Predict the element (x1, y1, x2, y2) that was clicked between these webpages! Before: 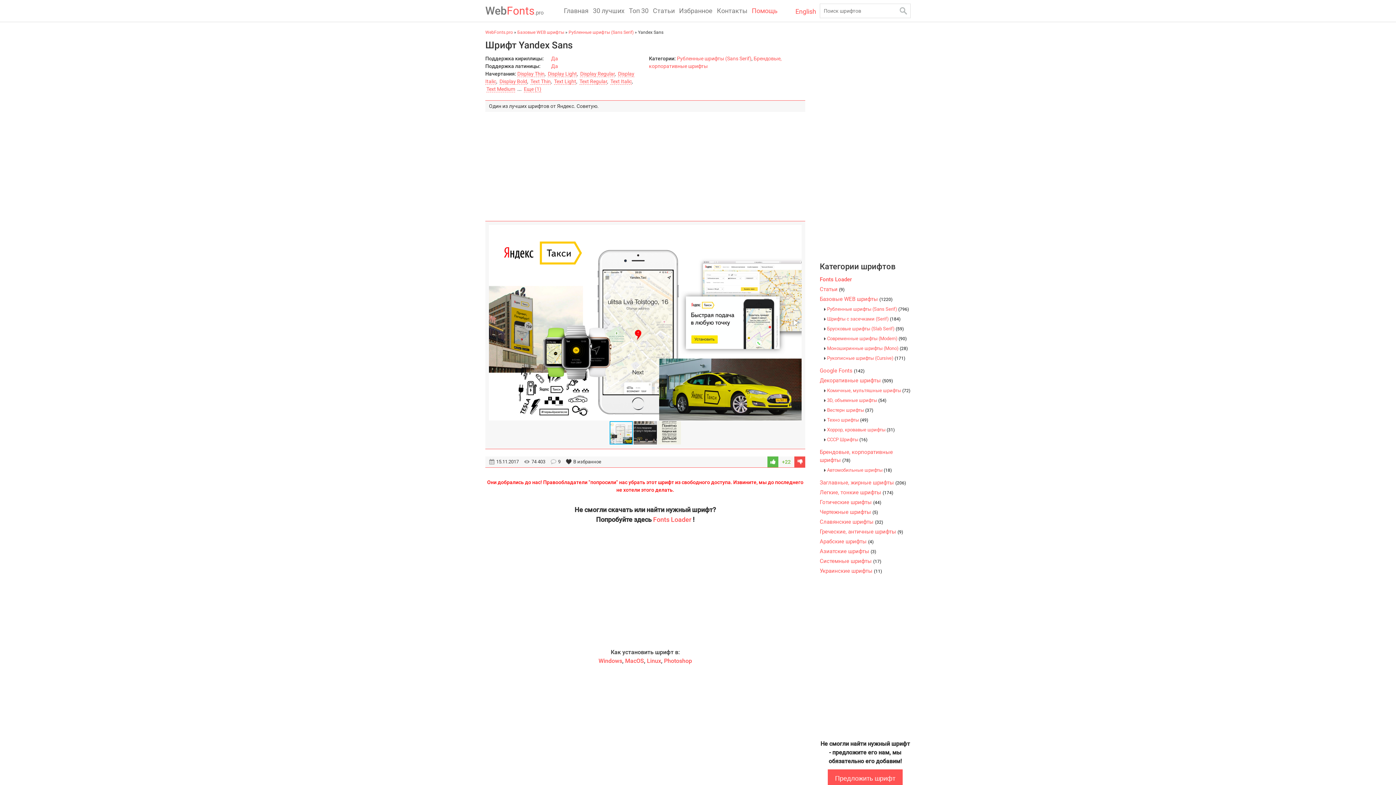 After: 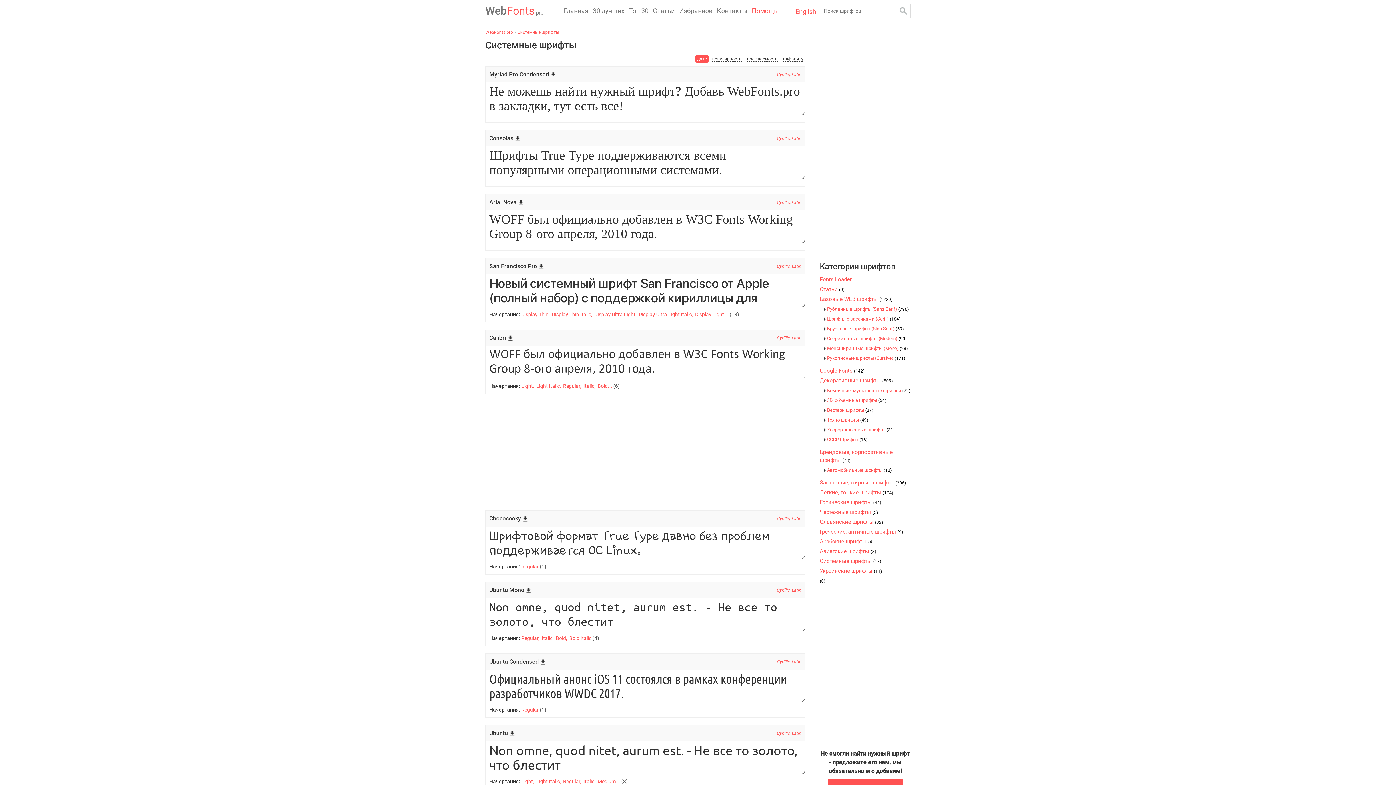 Action: label: Системные шрифты (17) bbox: (820, 558, 881, 564)